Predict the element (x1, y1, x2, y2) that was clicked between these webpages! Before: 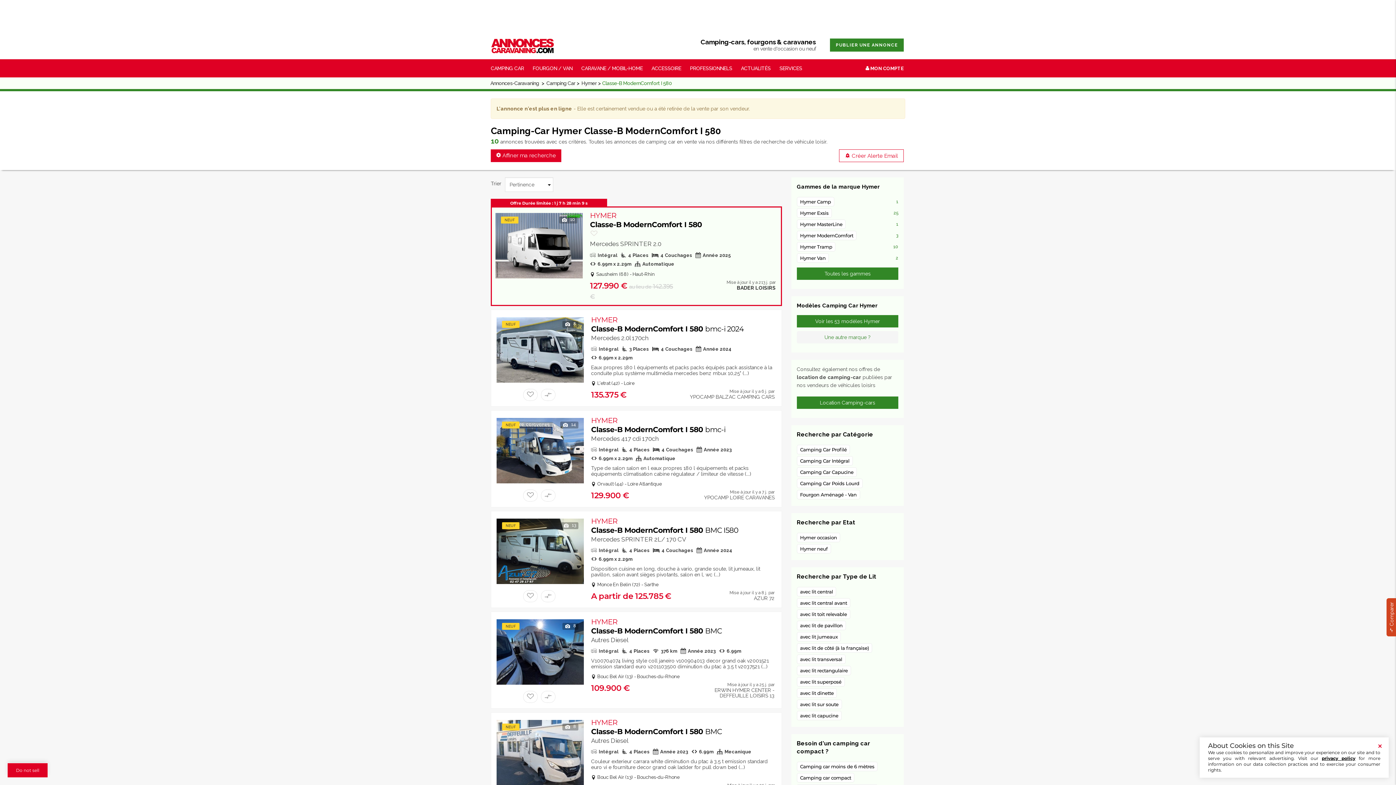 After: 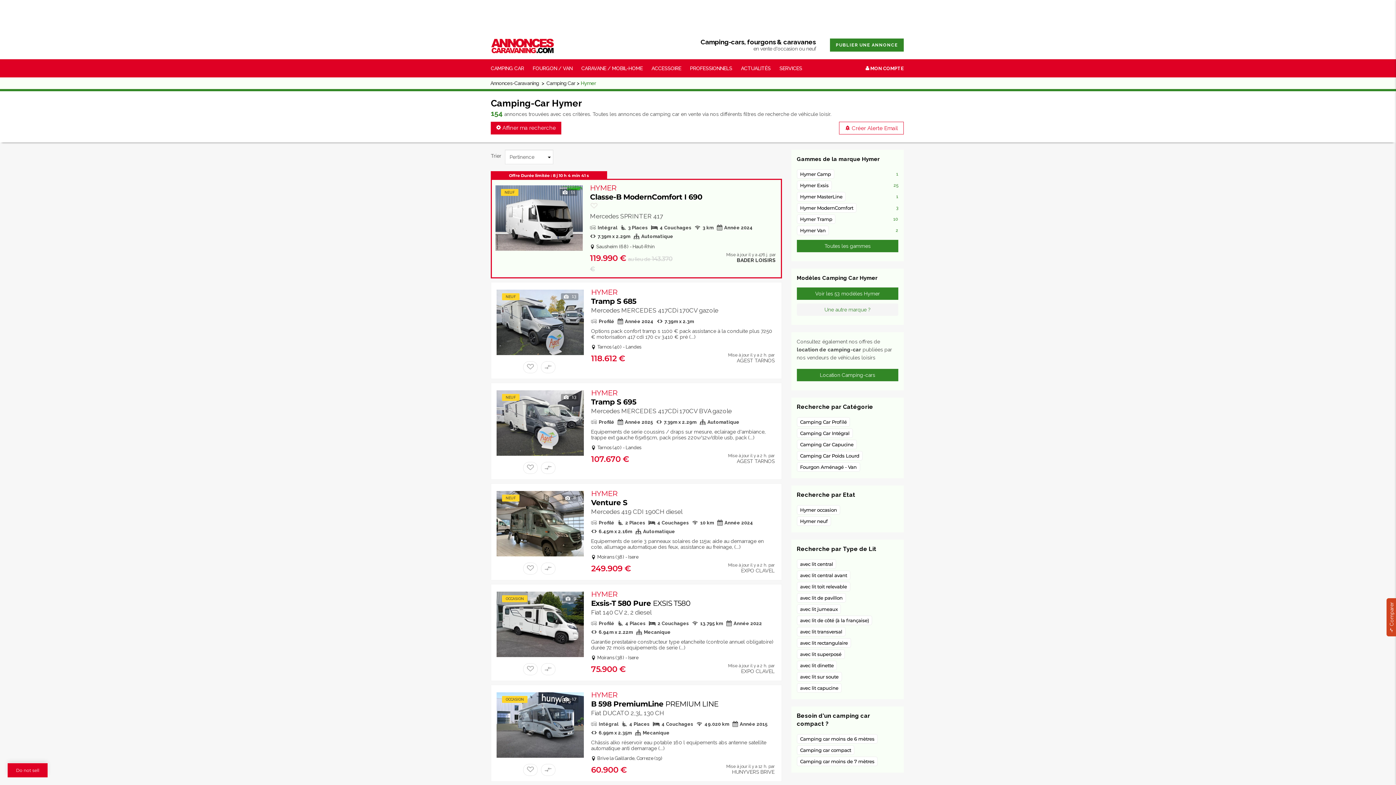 Action: label: Hymer bbox: (580, 78, 596, 88)